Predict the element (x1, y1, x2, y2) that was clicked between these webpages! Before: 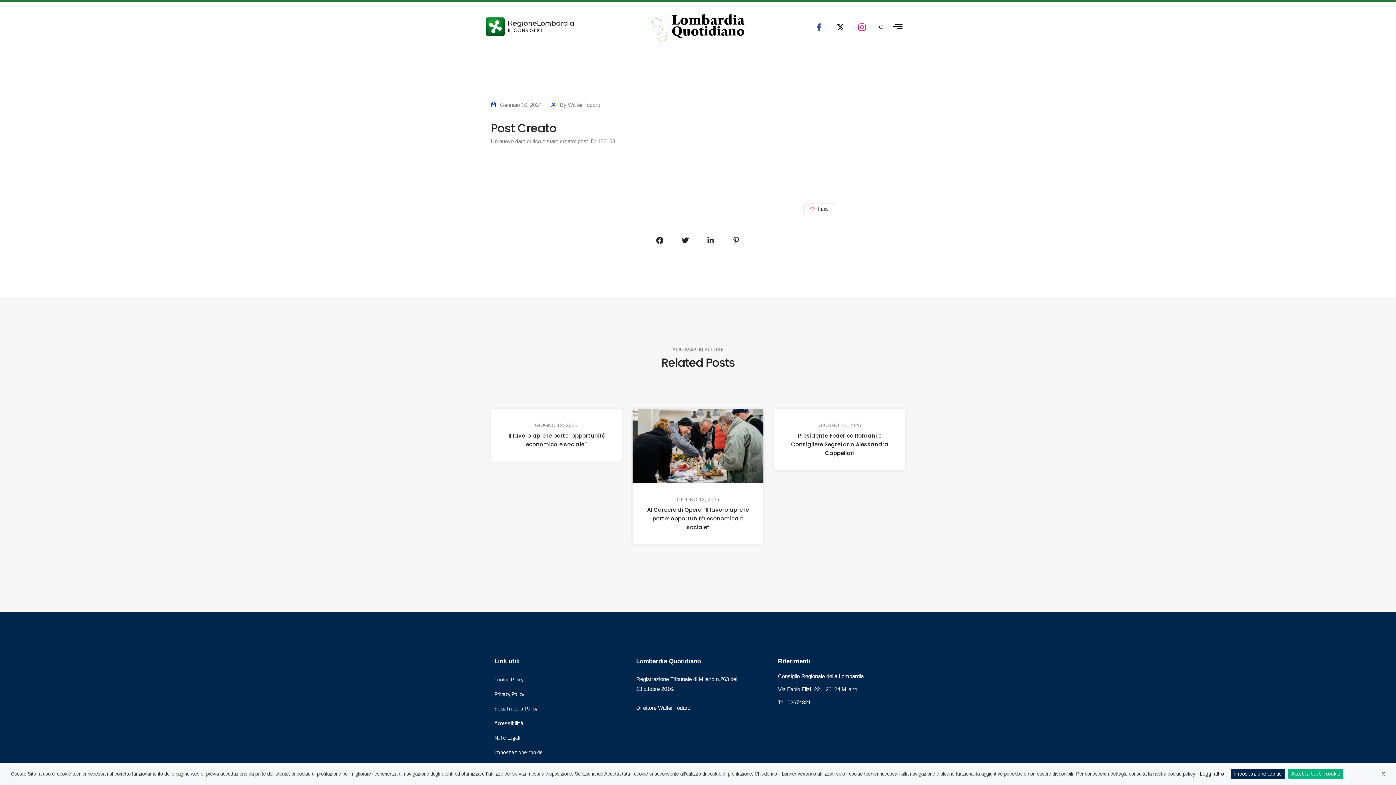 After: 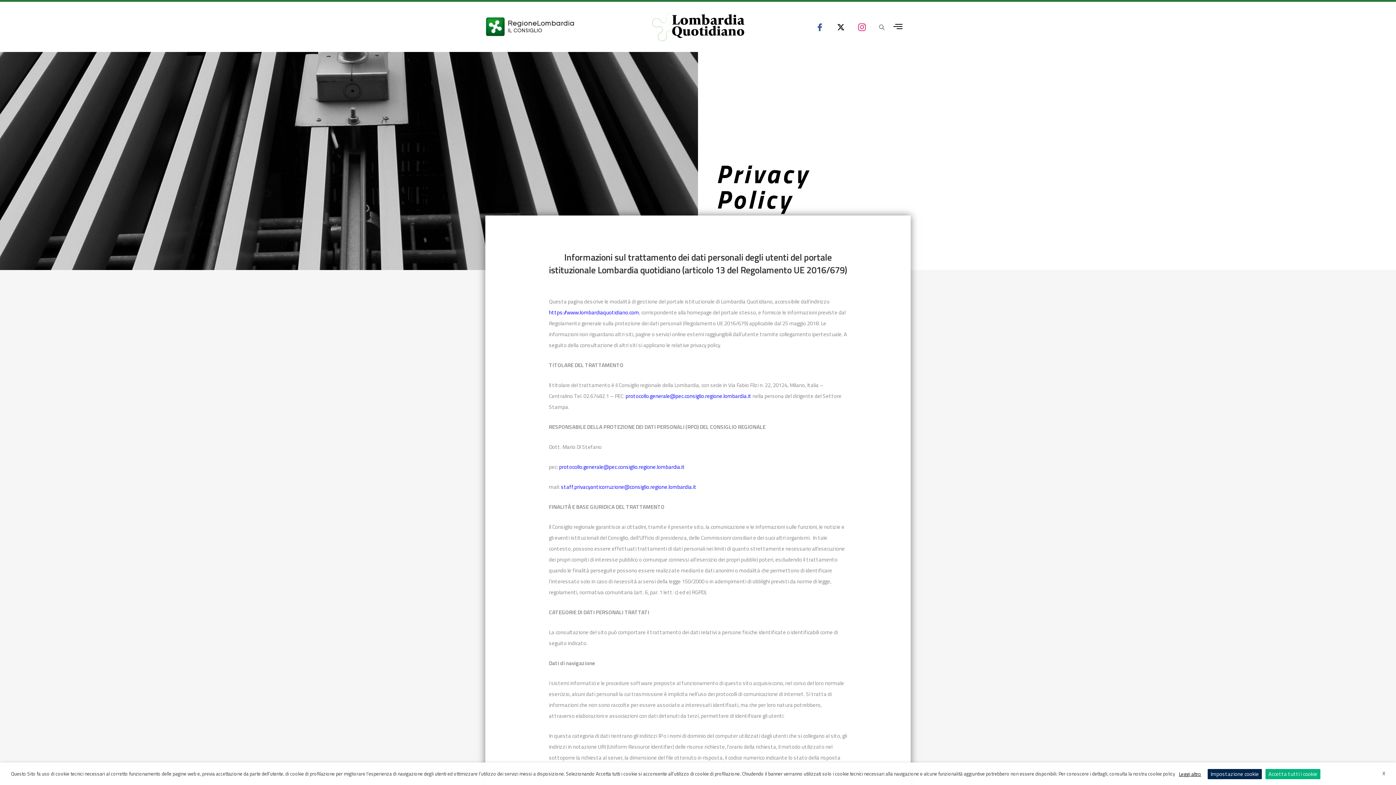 Action: label: Privacy Policy bbox: (494, 689, 618, 700)